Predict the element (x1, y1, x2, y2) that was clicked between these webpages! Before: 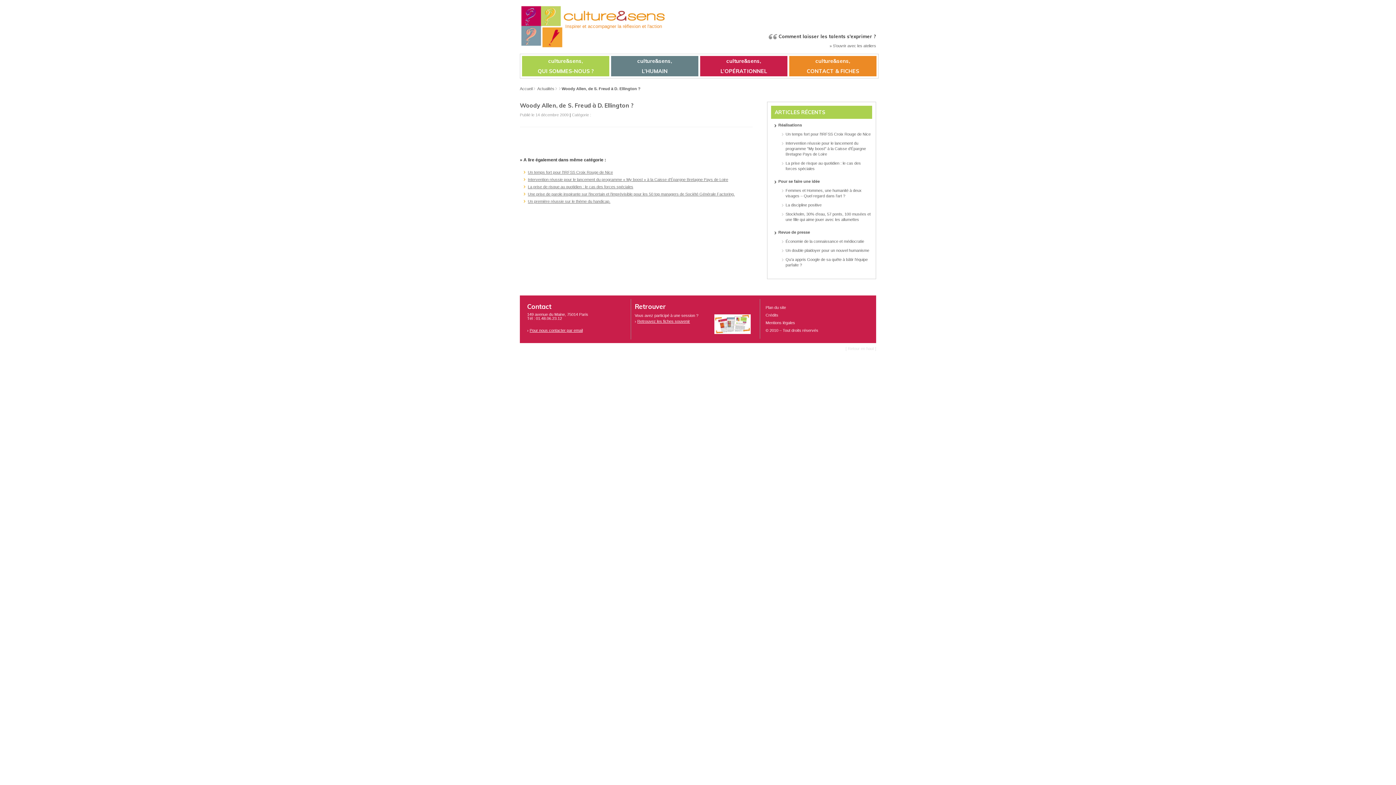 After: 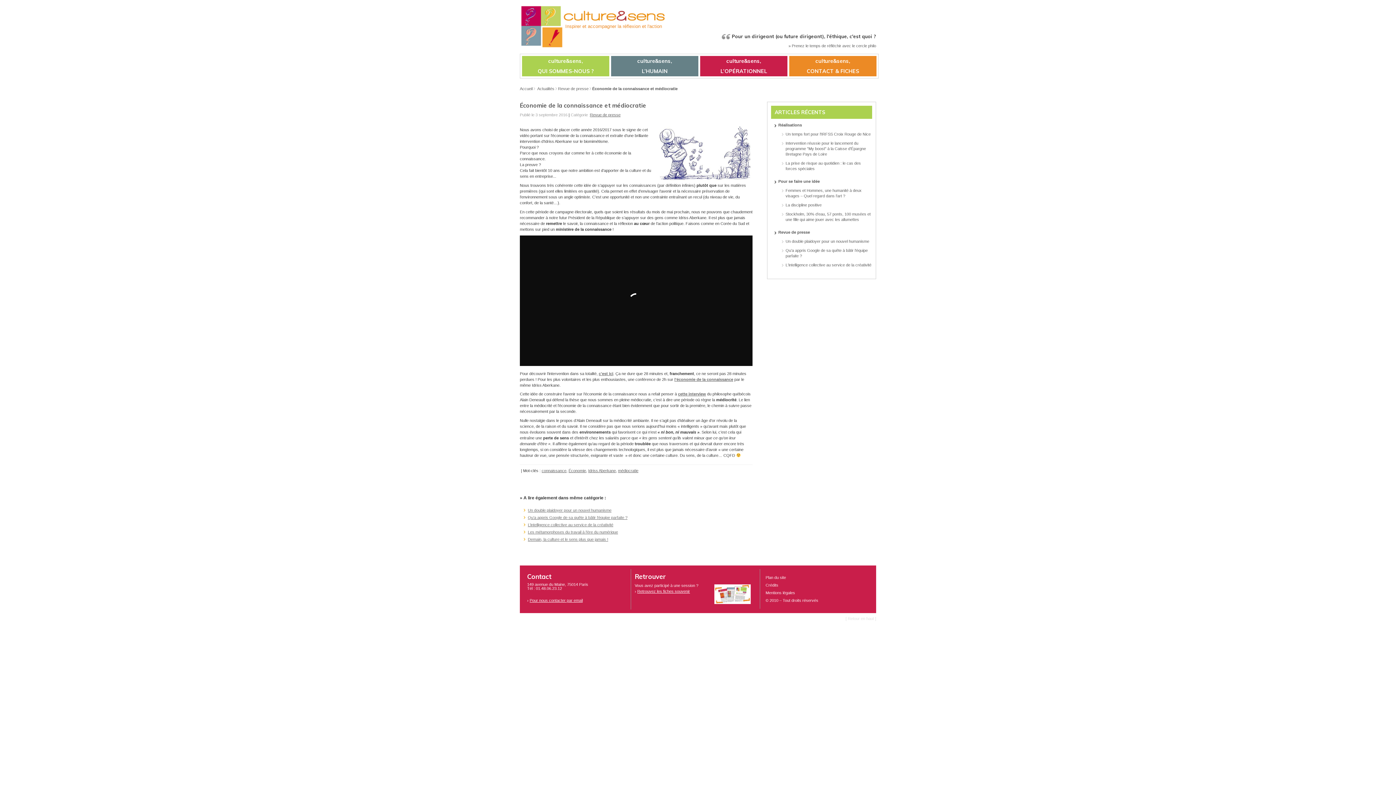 Action: label: Économie de la connaissance et médiocratie bbox: (785, 239, 864, 243)